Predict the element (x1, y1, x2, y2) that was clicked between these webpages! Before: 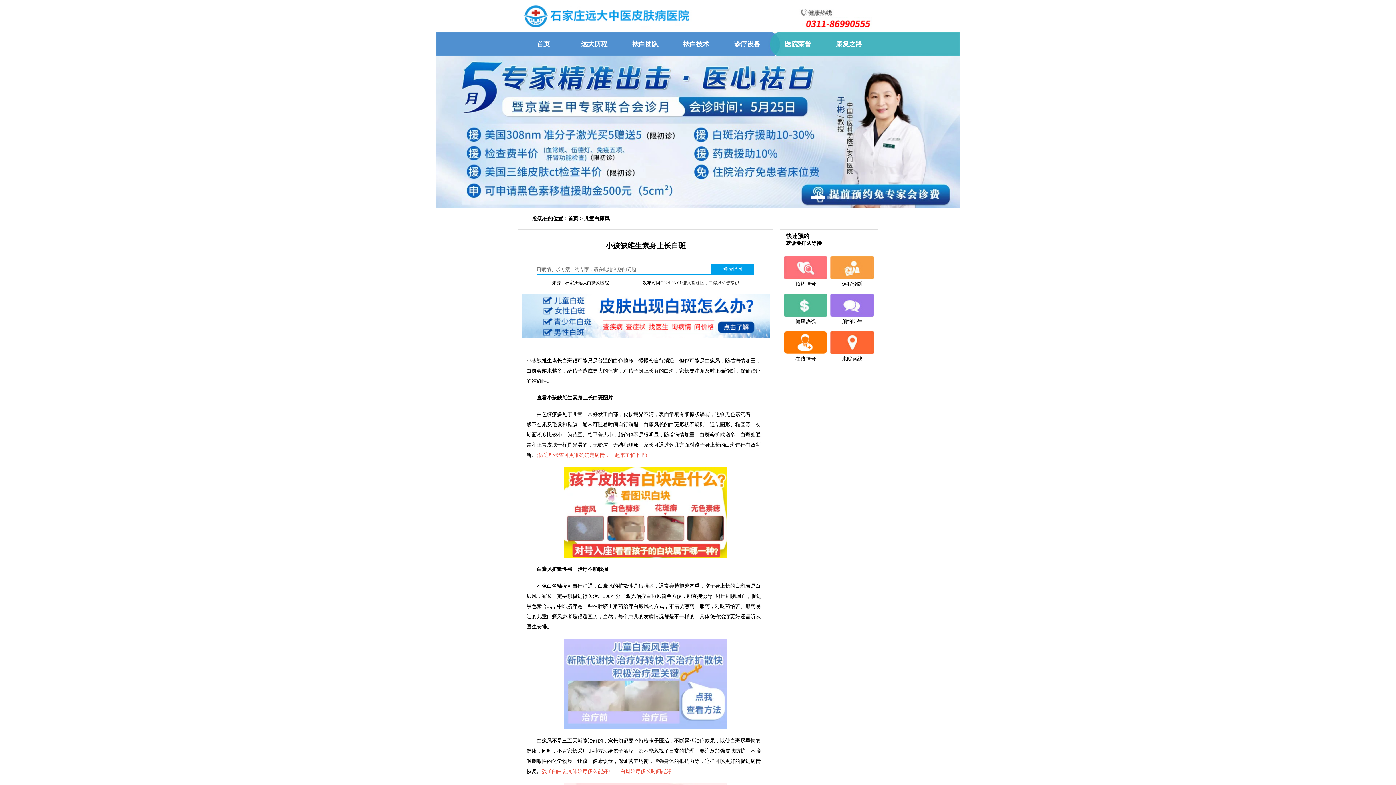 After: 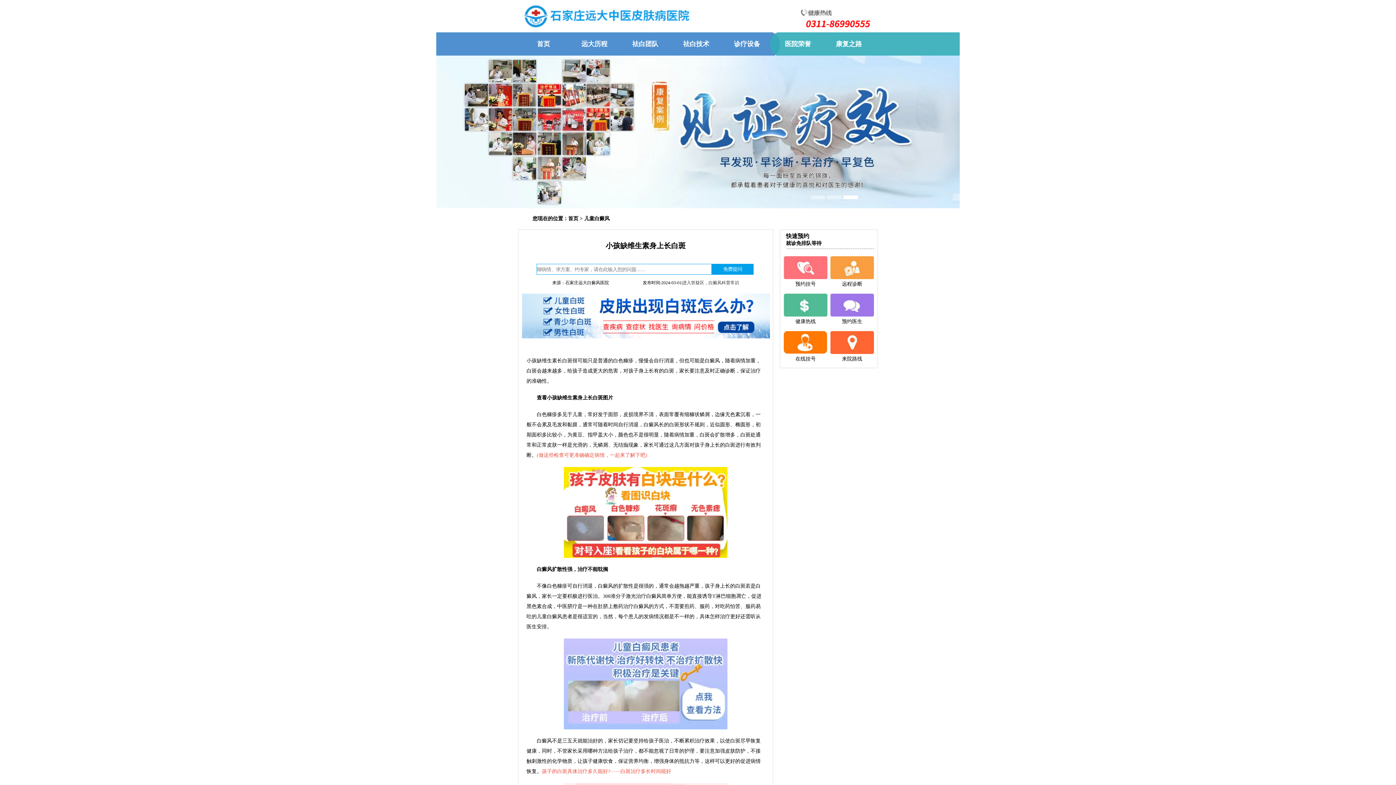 Action: bbox: (520, 27, 876, 33)